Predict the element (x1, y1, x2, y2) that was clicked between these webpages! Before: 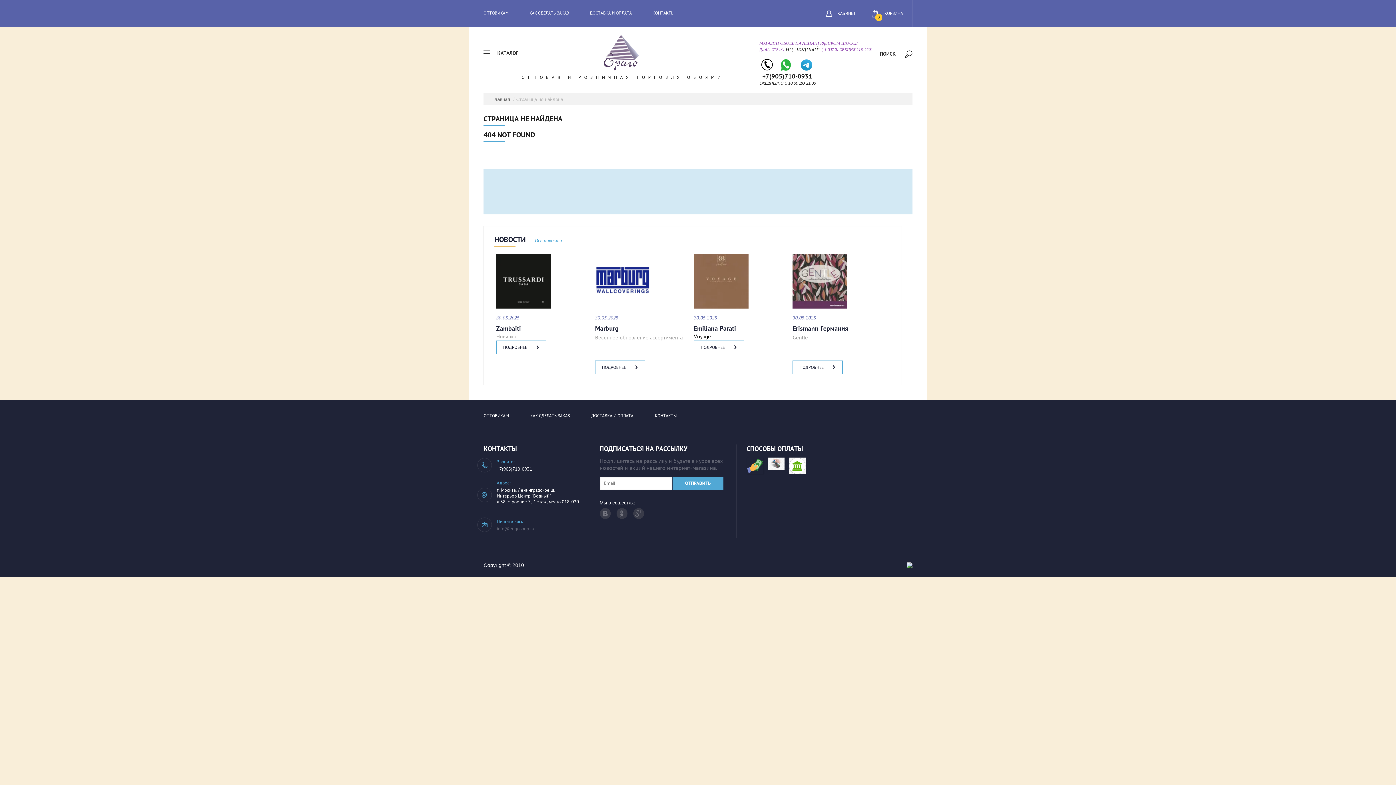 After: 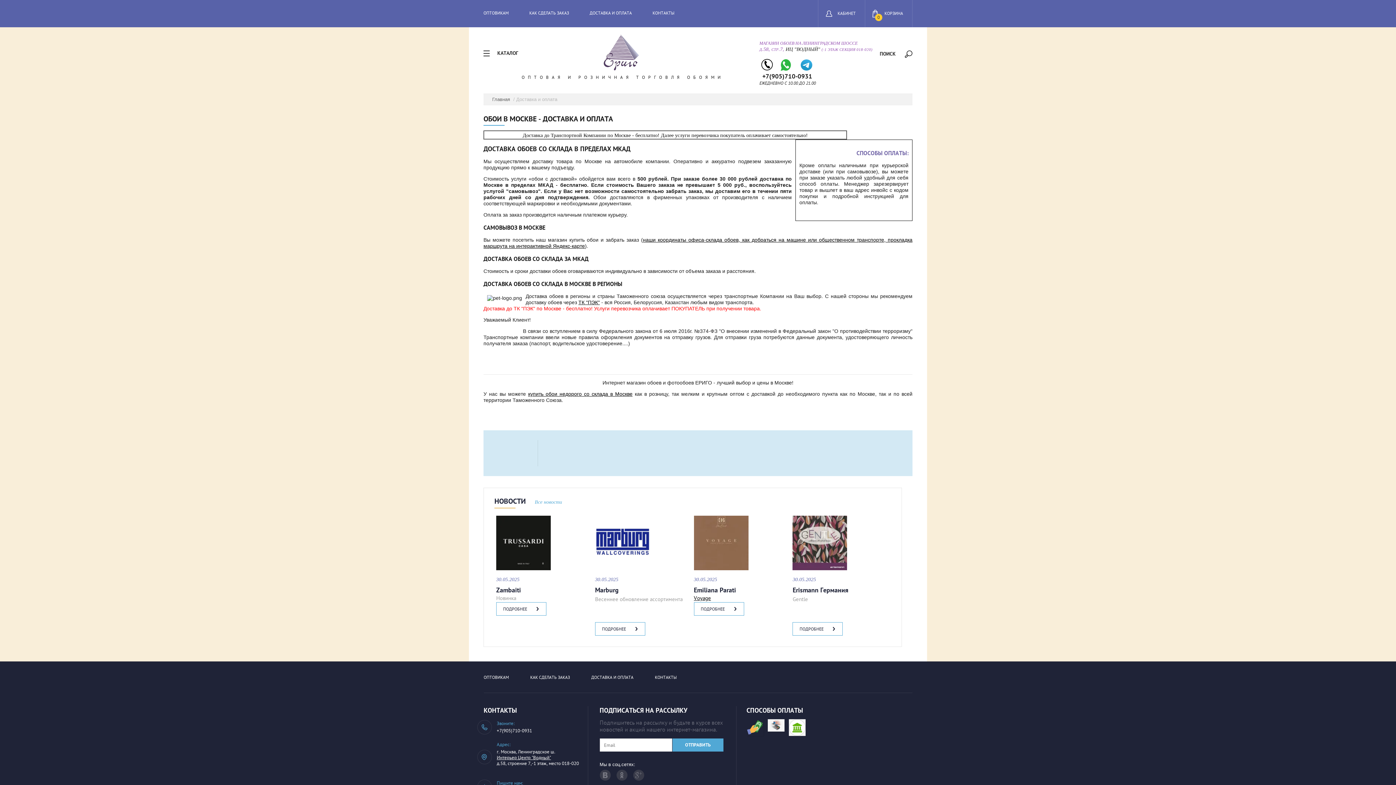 Action: bbox: (591, 413, 633, 418) label: ДОСТАВКА И ОПЛАТА